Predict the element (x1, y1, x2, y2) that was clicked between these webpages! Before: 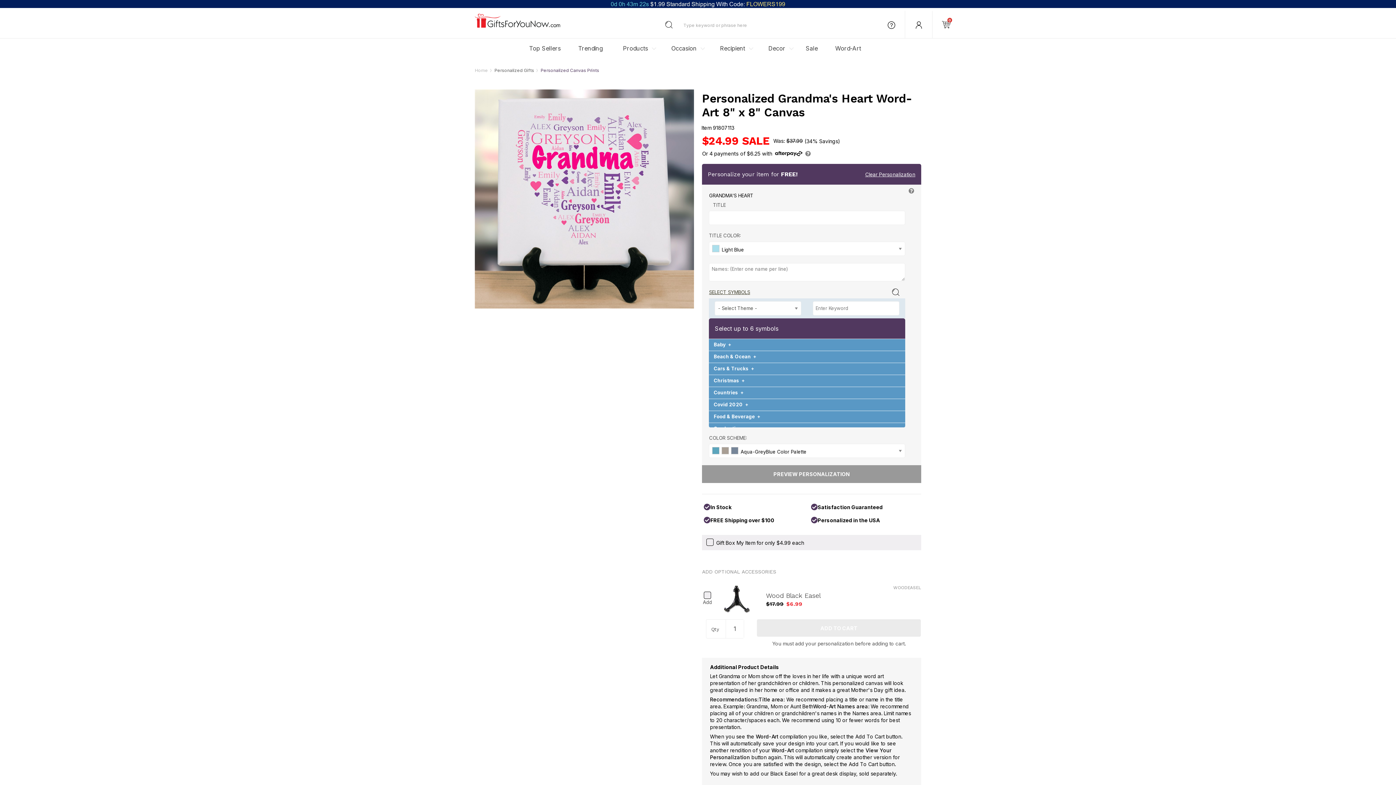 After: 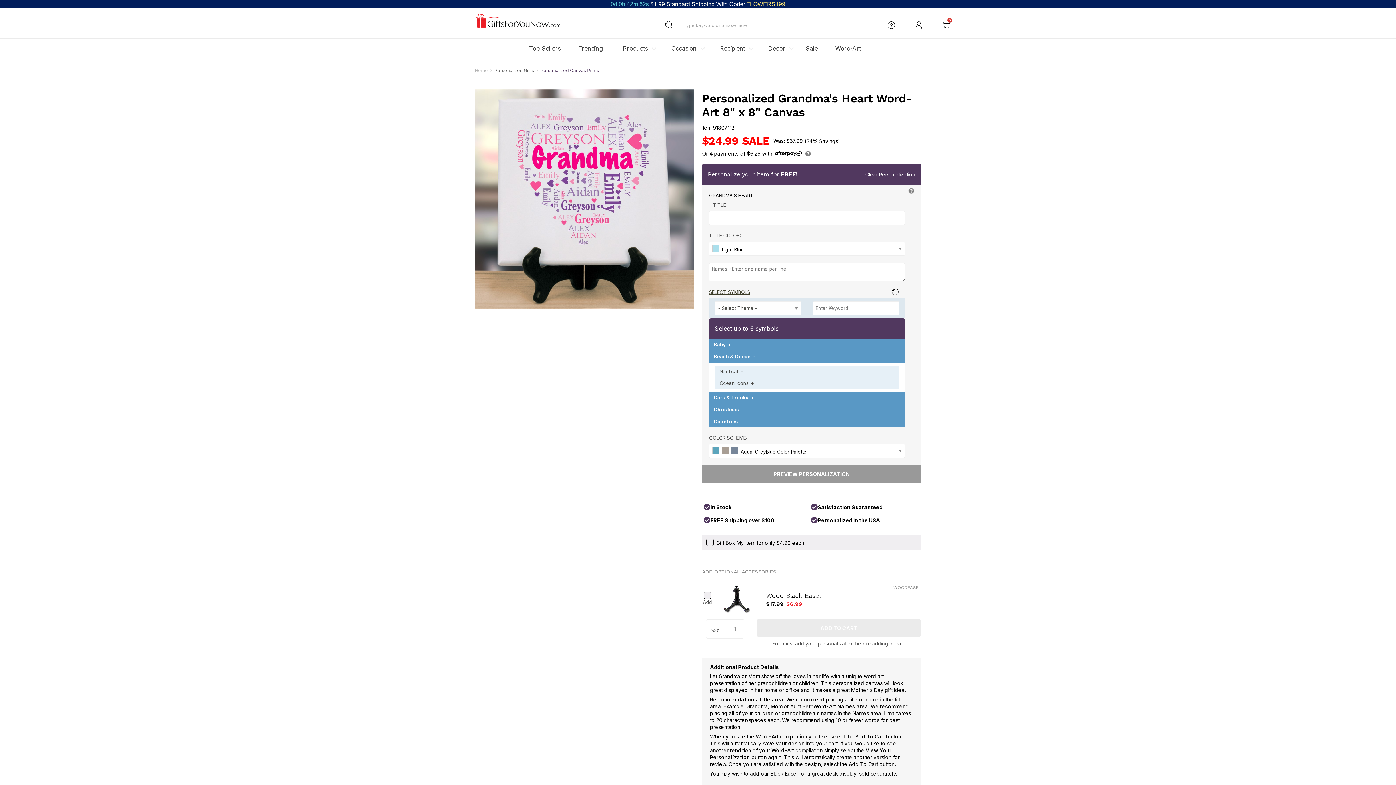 Action: label: Beach & Ocean+ bbox: (709, 351, 905, 363)